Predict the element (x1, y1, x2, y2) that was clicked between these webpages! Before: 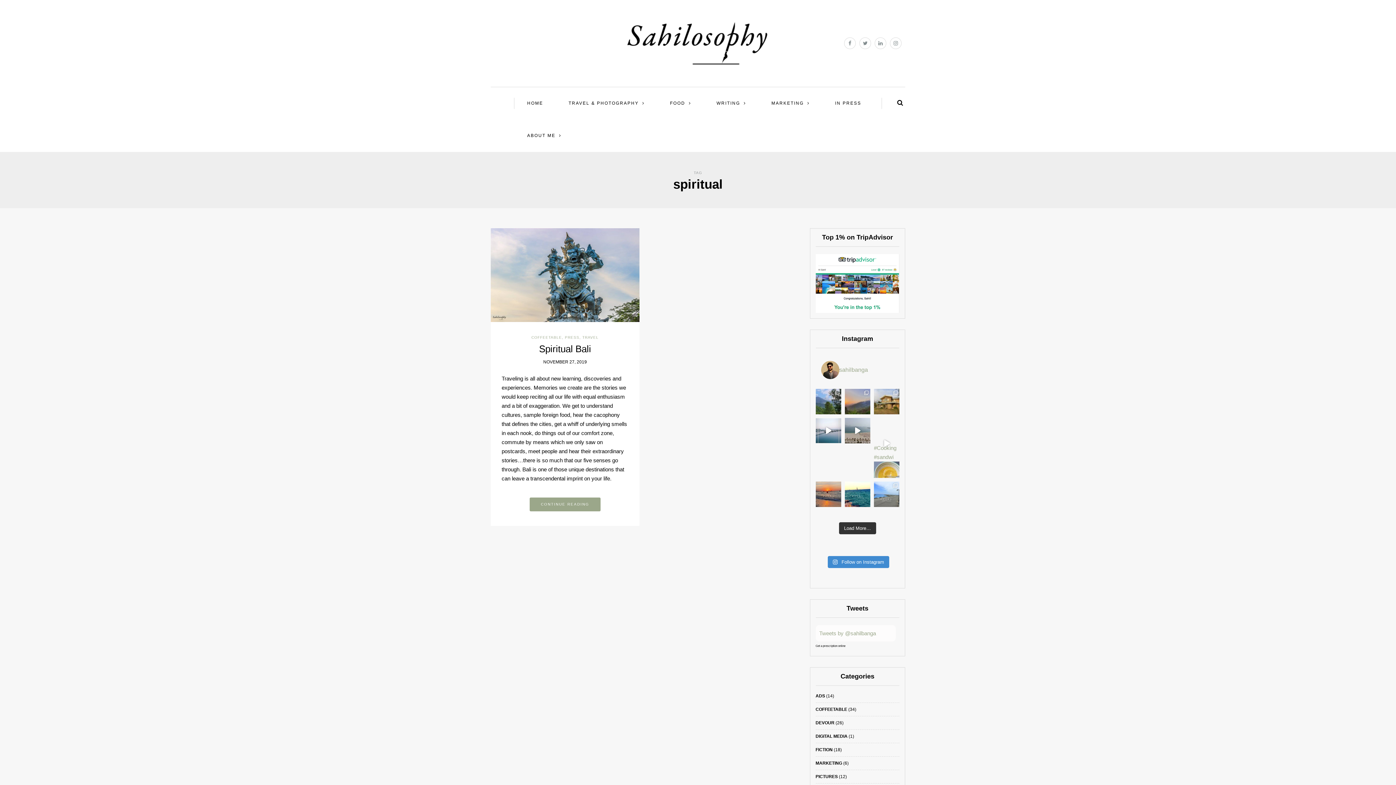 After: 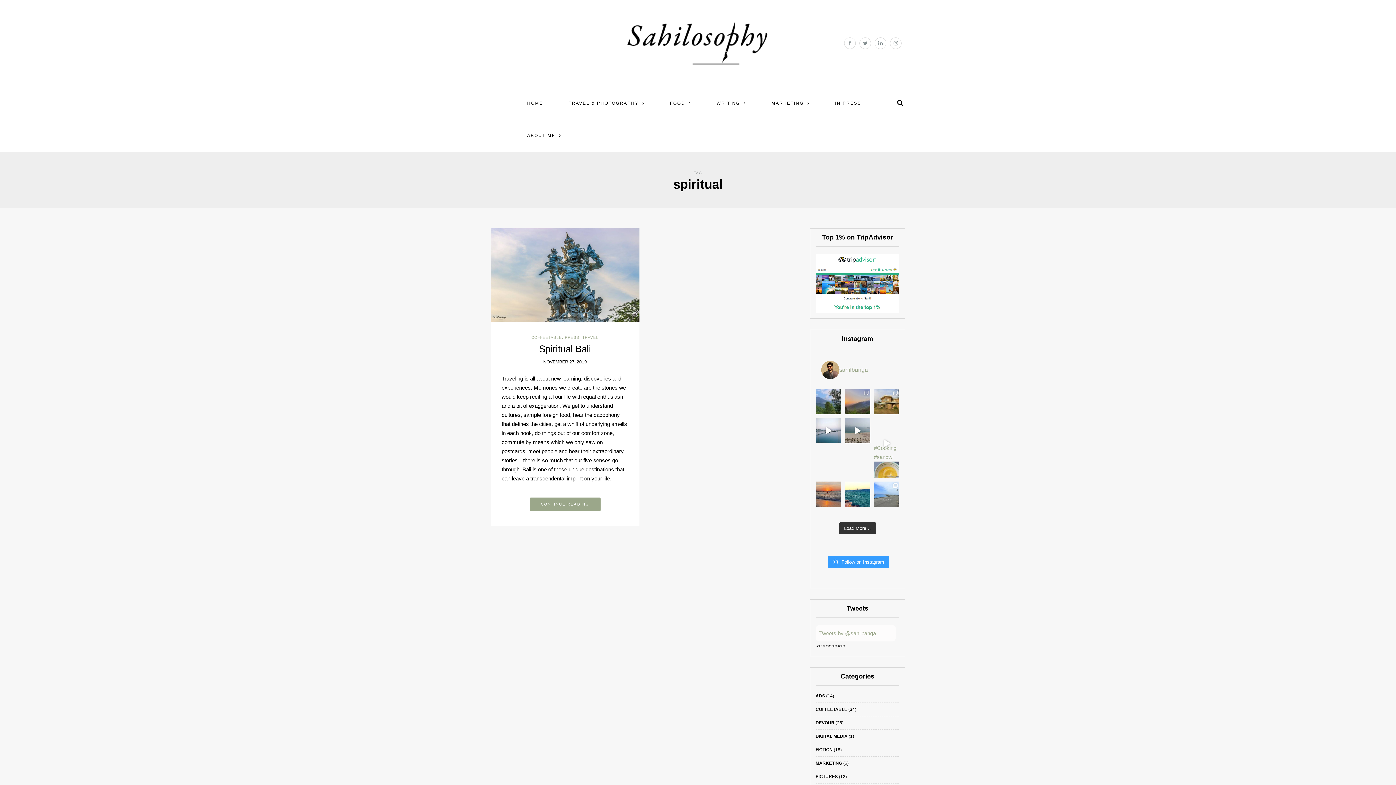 Action: bbox: (827, 556, 889, 568) label:  Follow on Instagram